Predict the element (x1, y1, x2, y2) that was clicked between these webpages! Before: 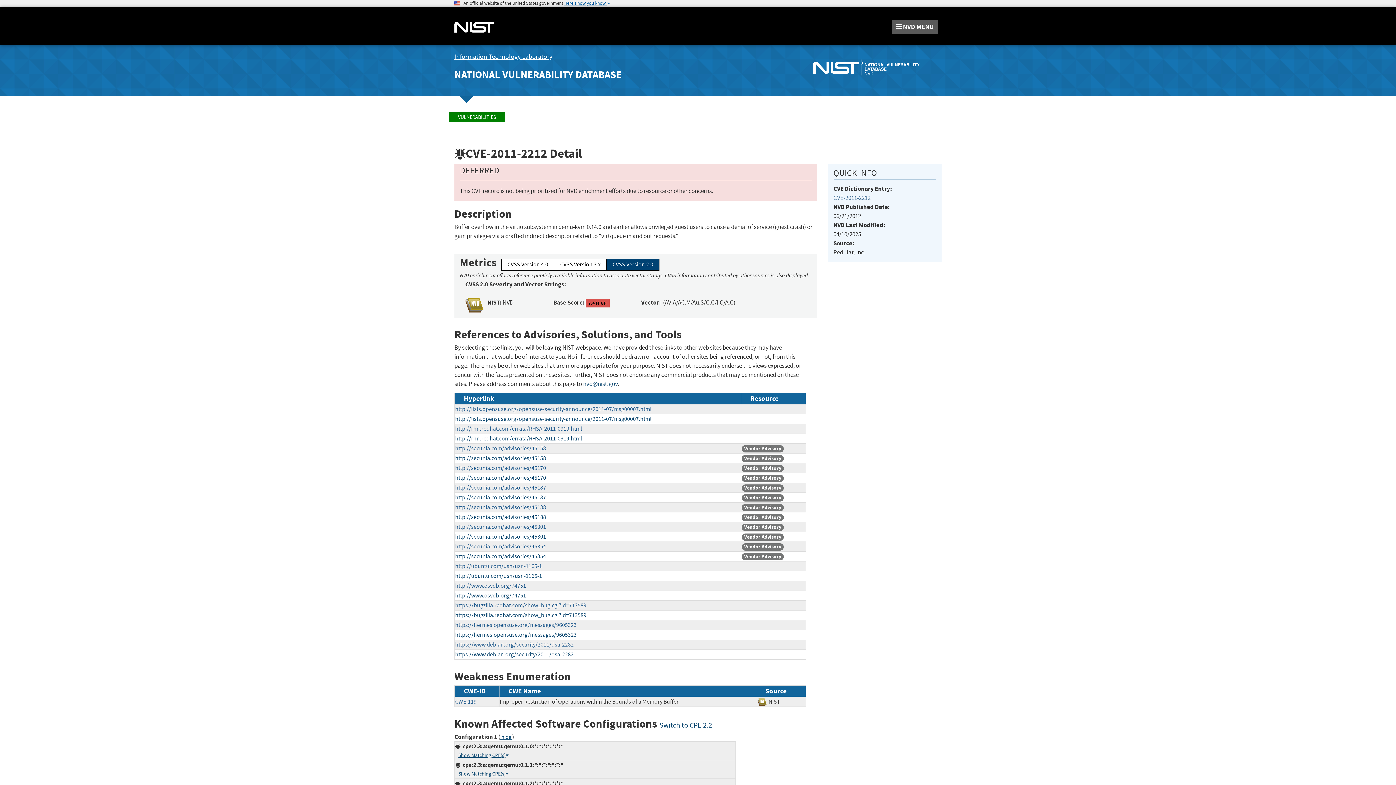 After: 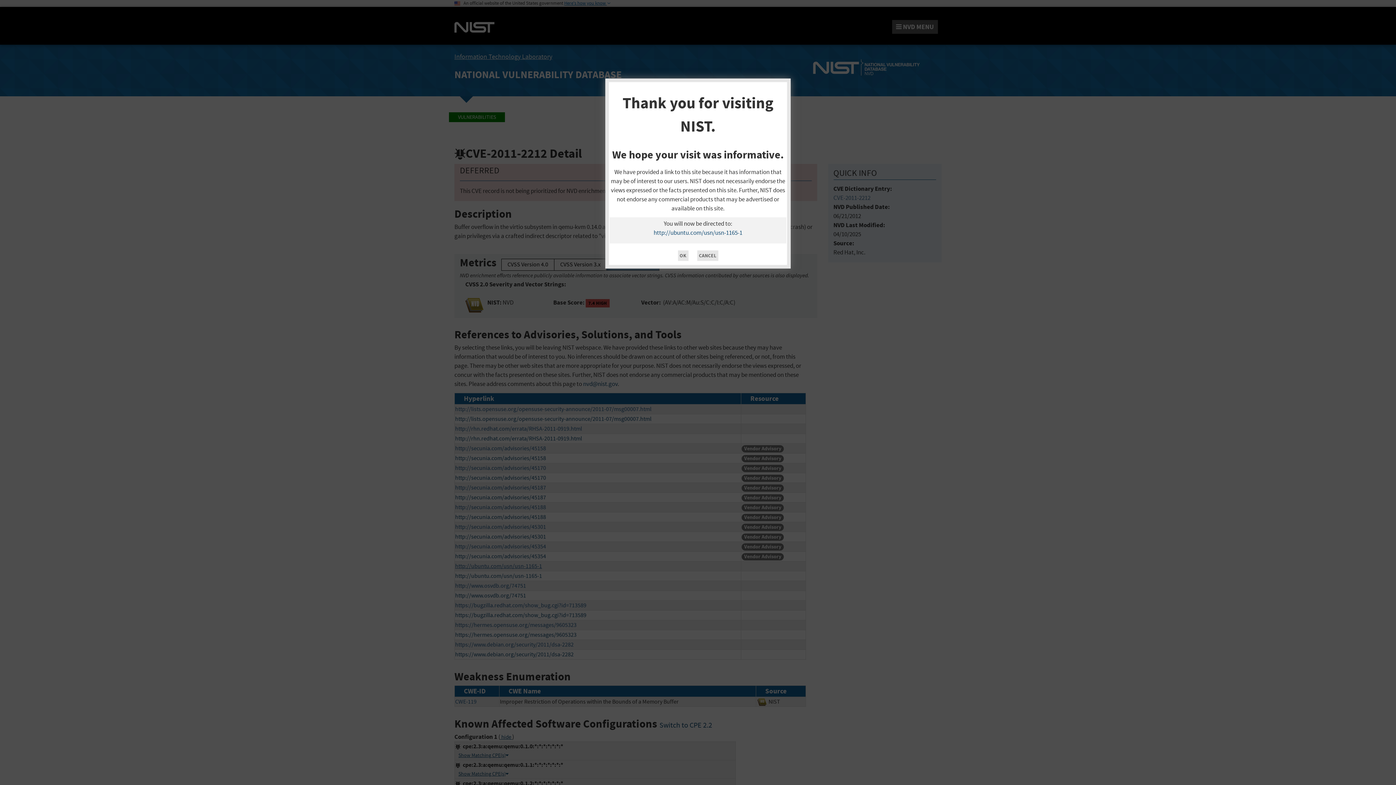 Action: bbox: (455, 562, 542, 570) label: http://ubuntu.com/usn/usn-1165-1